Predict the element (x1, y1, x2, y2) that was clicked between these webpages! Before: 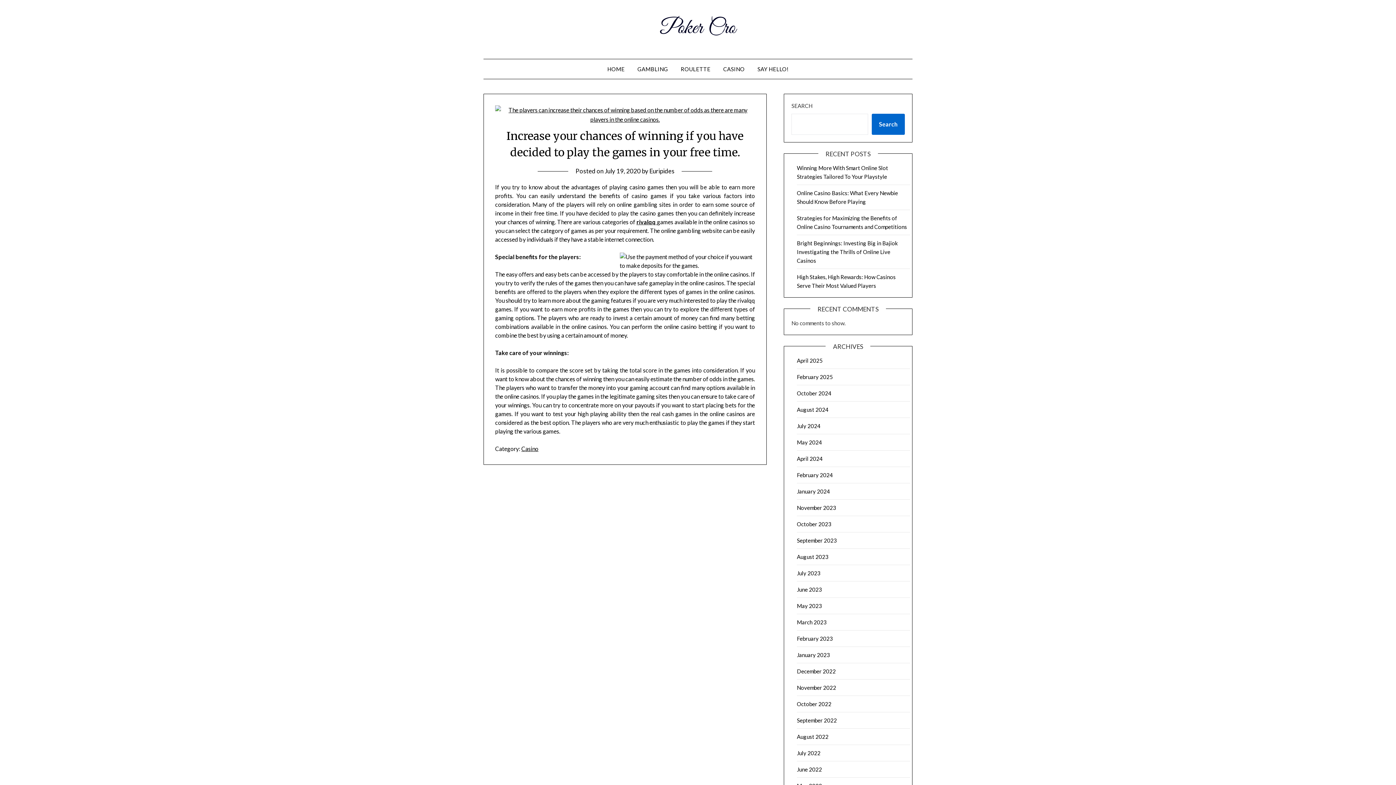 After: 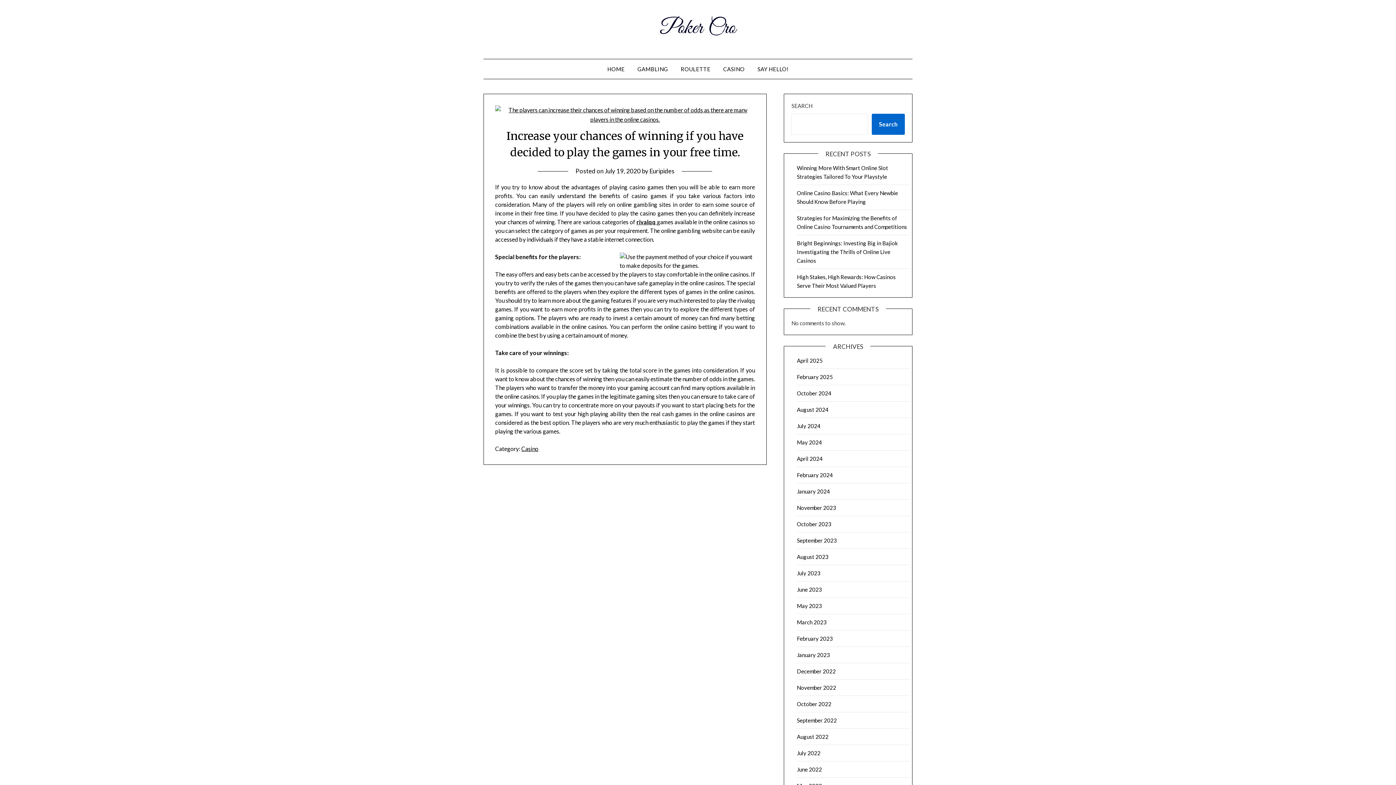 Action: bbox: (495, 116, 755, 122)